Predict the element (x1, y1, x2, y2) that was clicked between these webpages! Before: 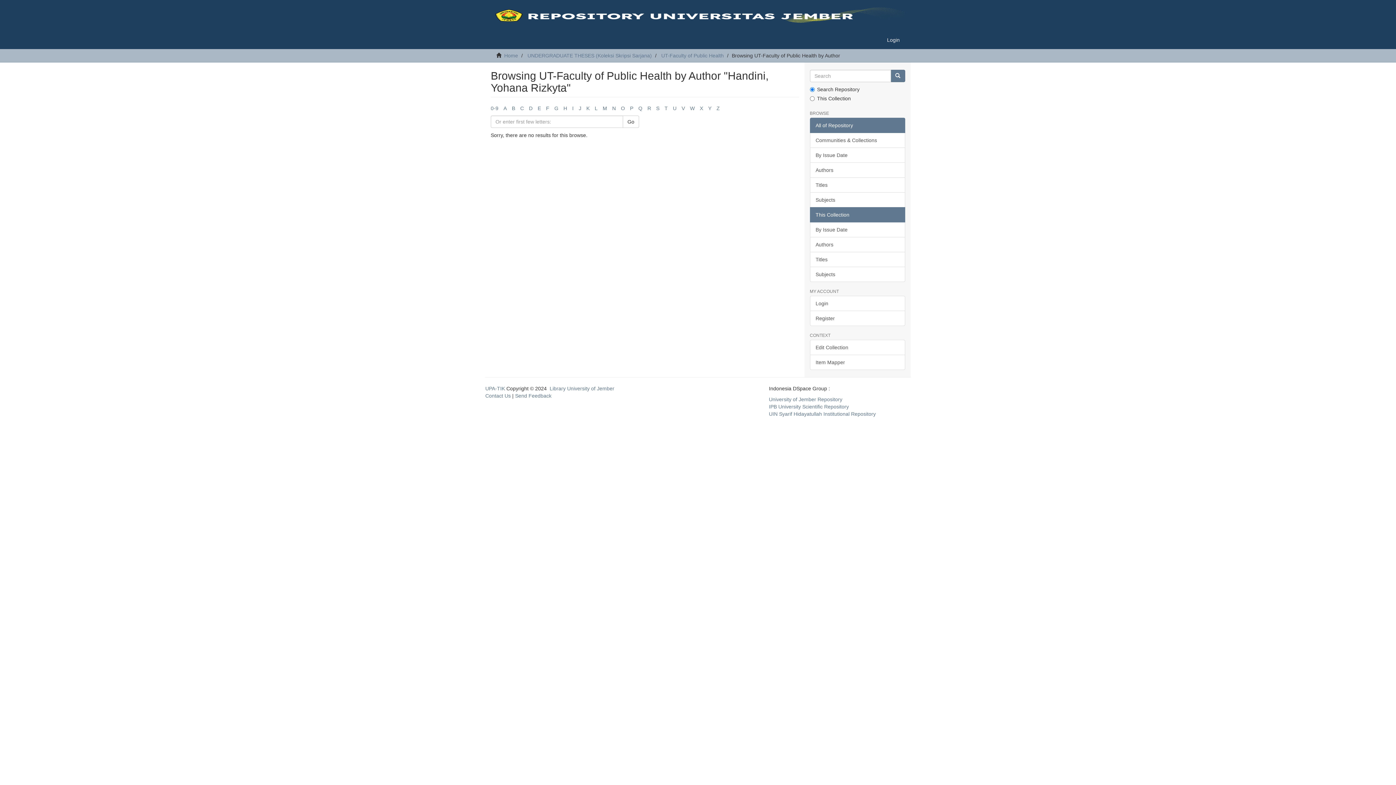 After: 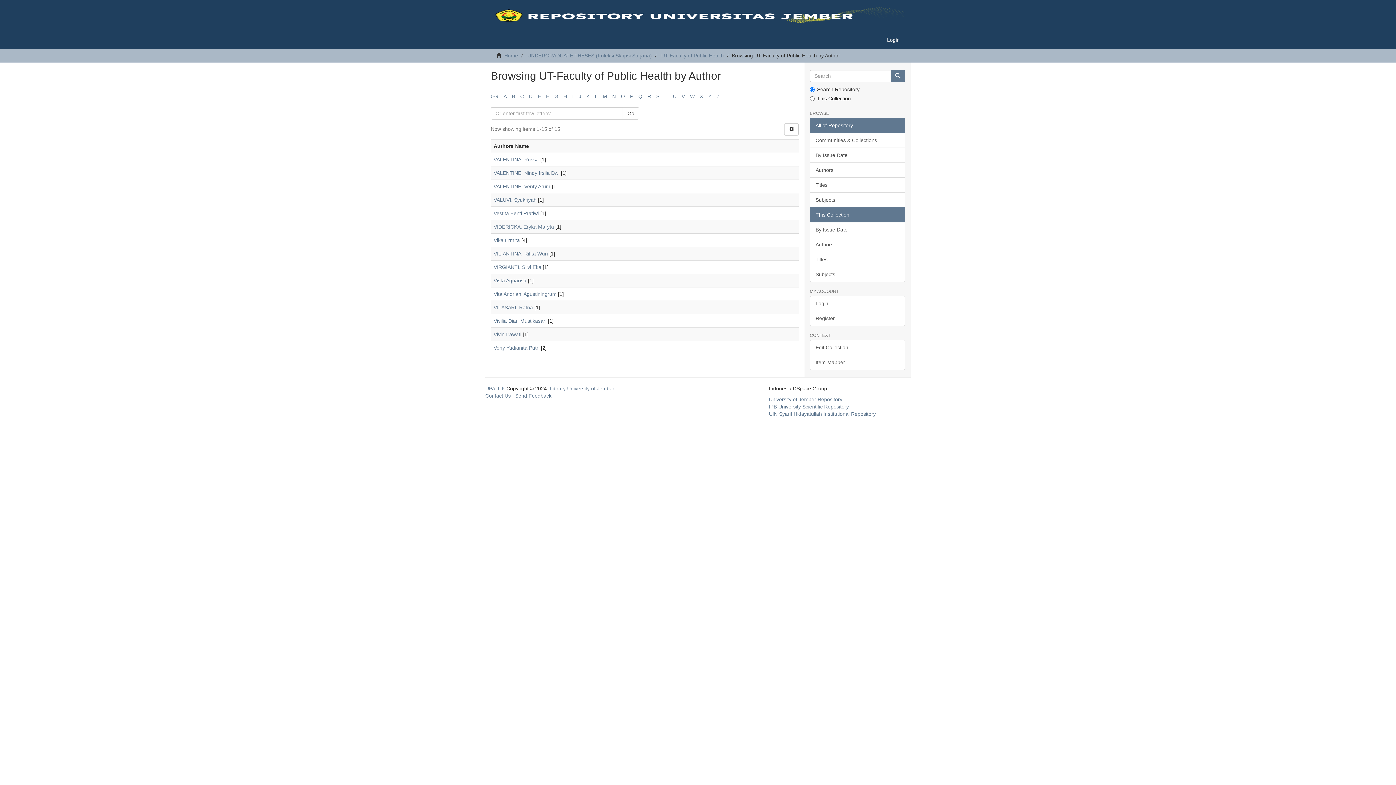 Action: label: V bbox: (681, 105, 685, 111)